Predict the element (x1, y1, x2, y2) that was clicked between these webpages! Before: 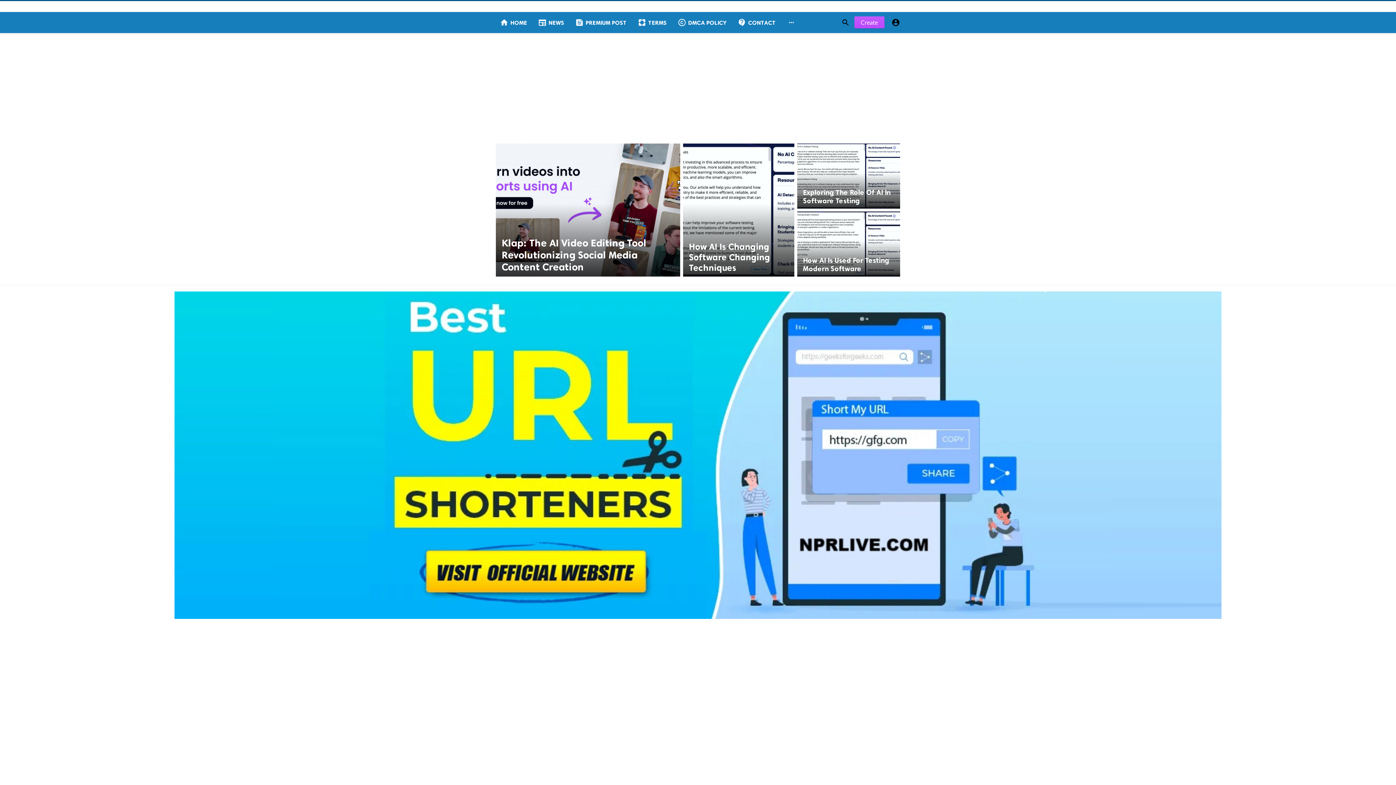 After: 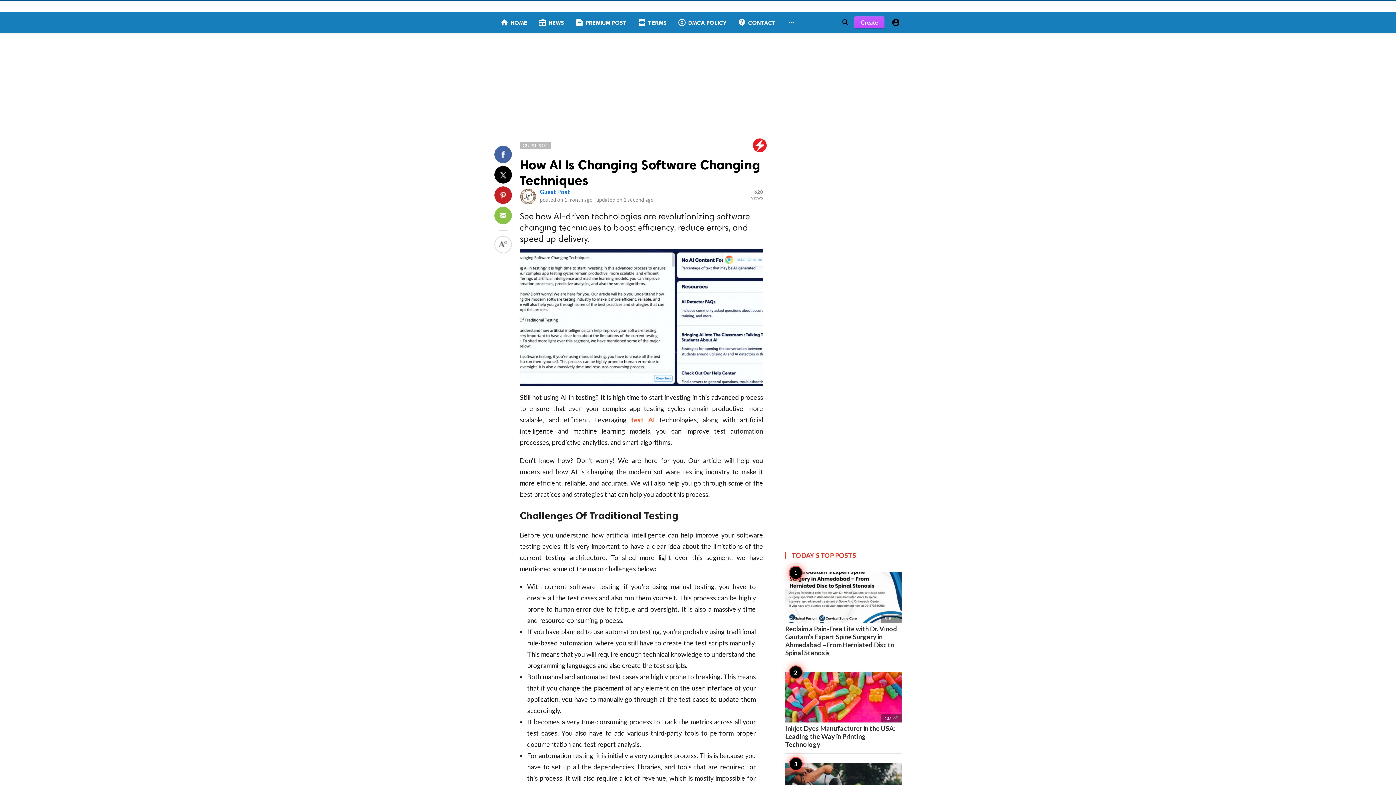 Action: bbox: (681, 142, 795, 278)